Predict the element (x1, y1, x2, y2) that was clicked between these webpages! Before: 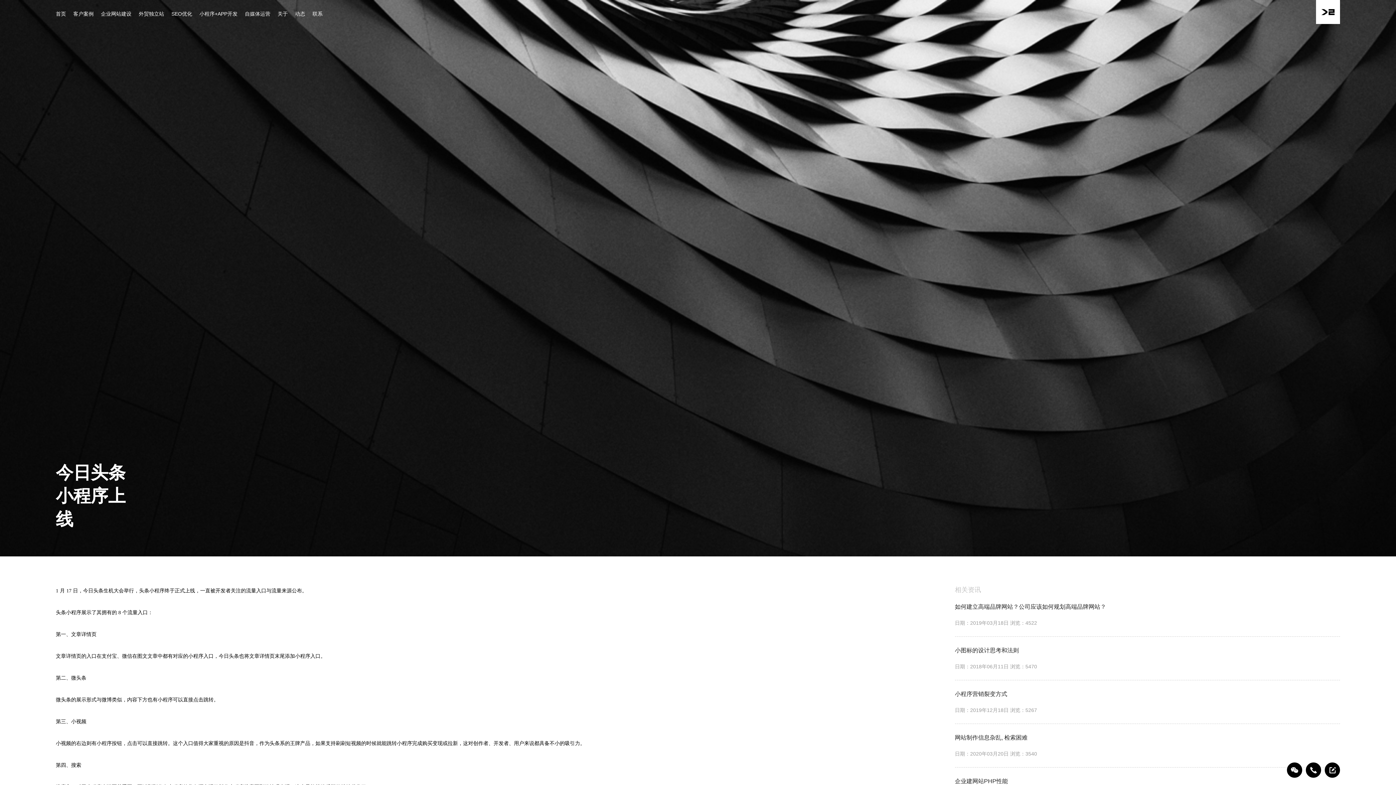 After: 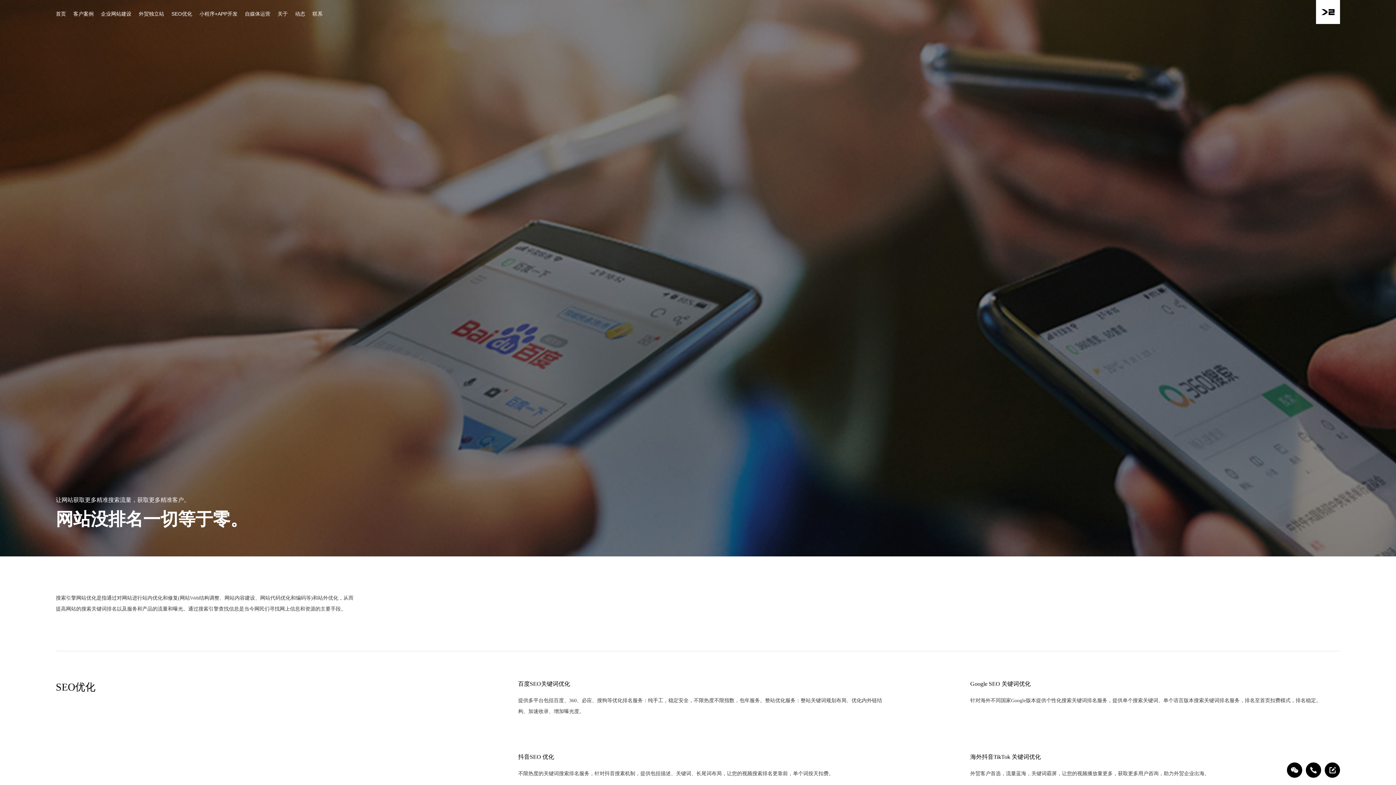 Action: label: SEO优化 bbox: (171, 10, 192, 17)